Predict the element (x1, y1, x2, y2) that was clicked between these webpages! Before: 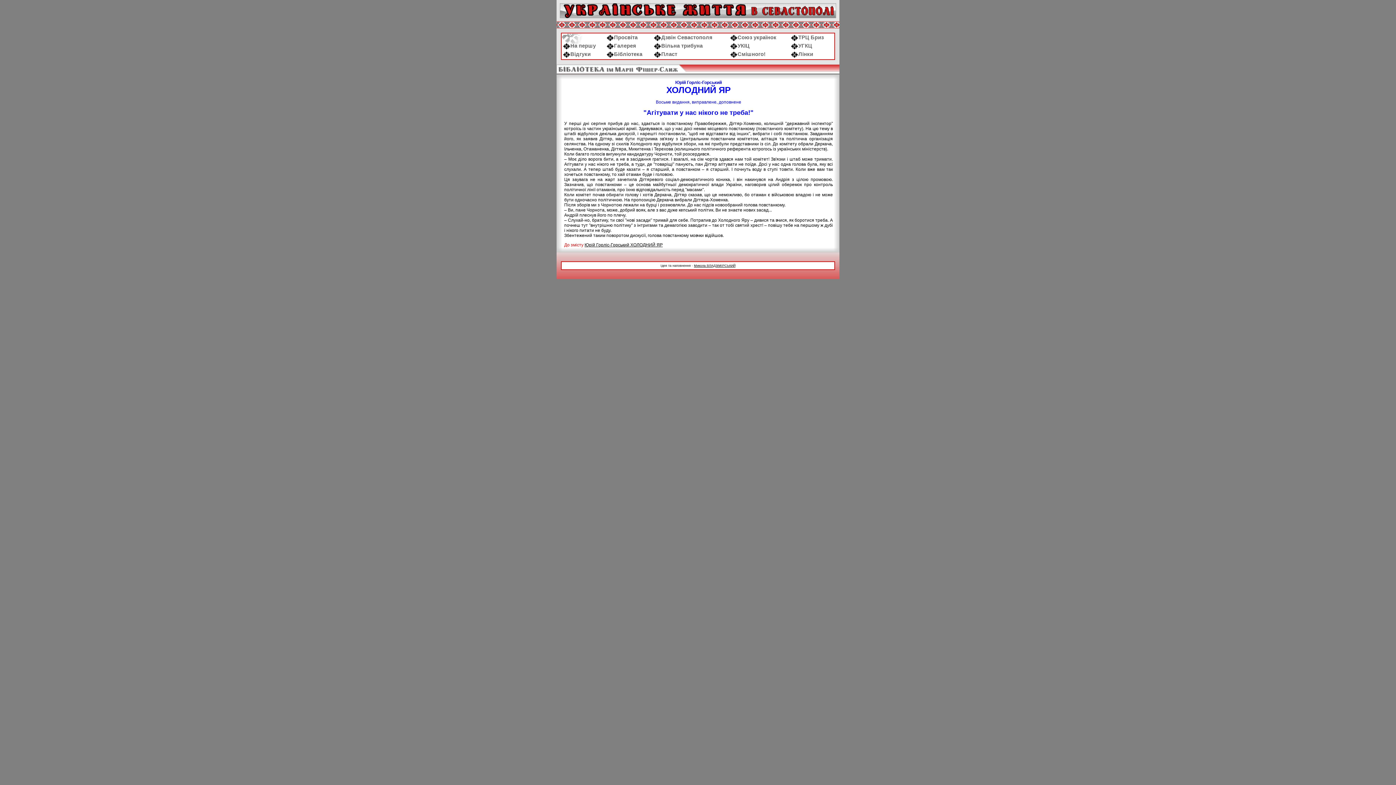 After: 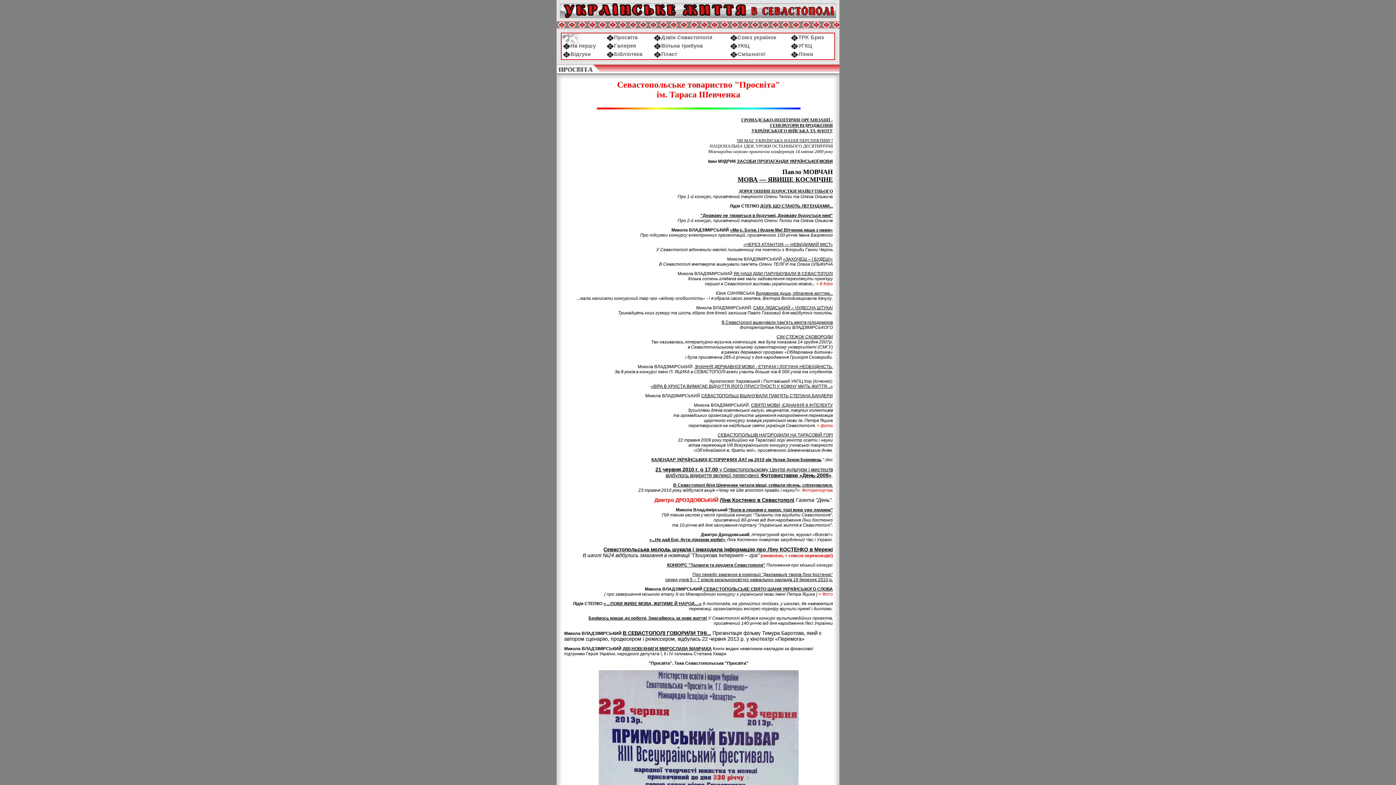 Action: bbox: (606, 34, 637, 40) label: Просвіта